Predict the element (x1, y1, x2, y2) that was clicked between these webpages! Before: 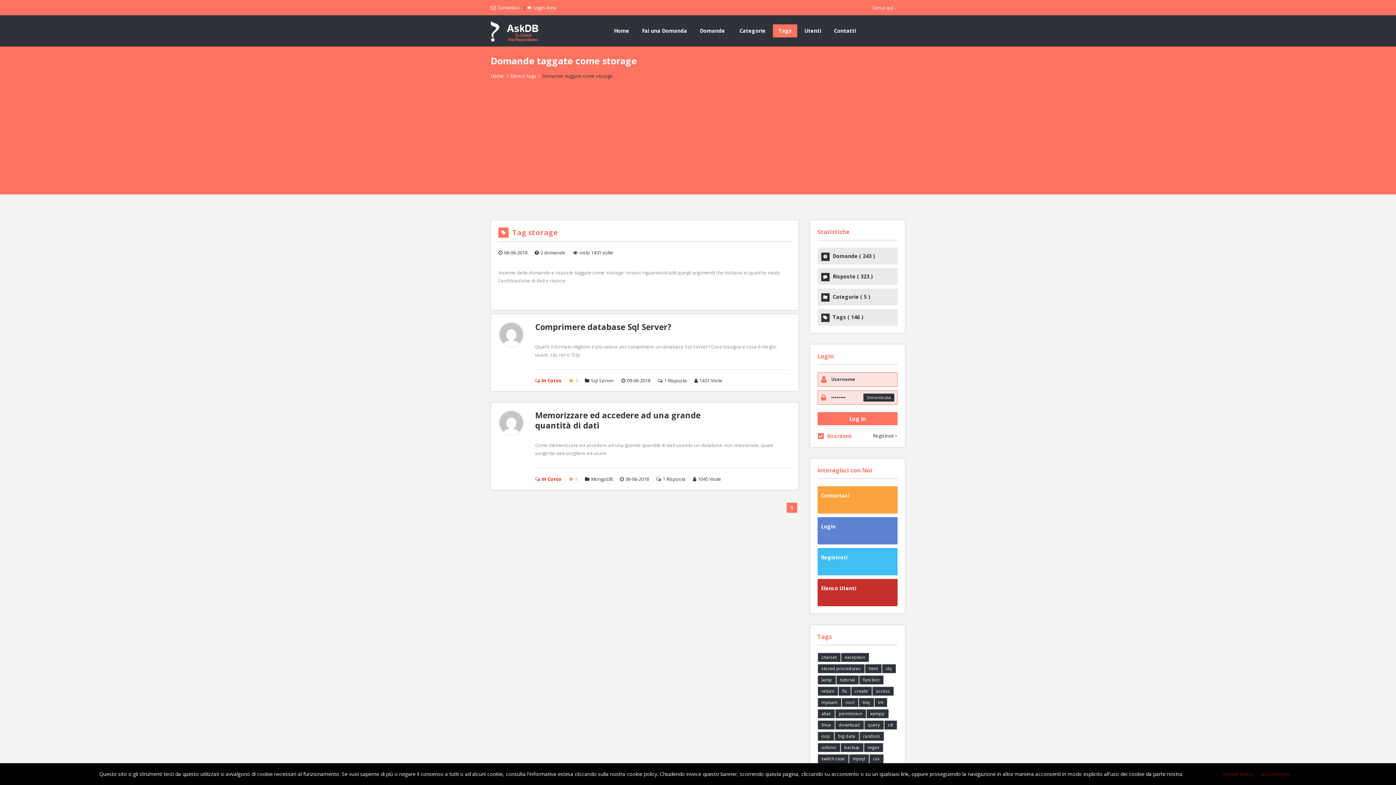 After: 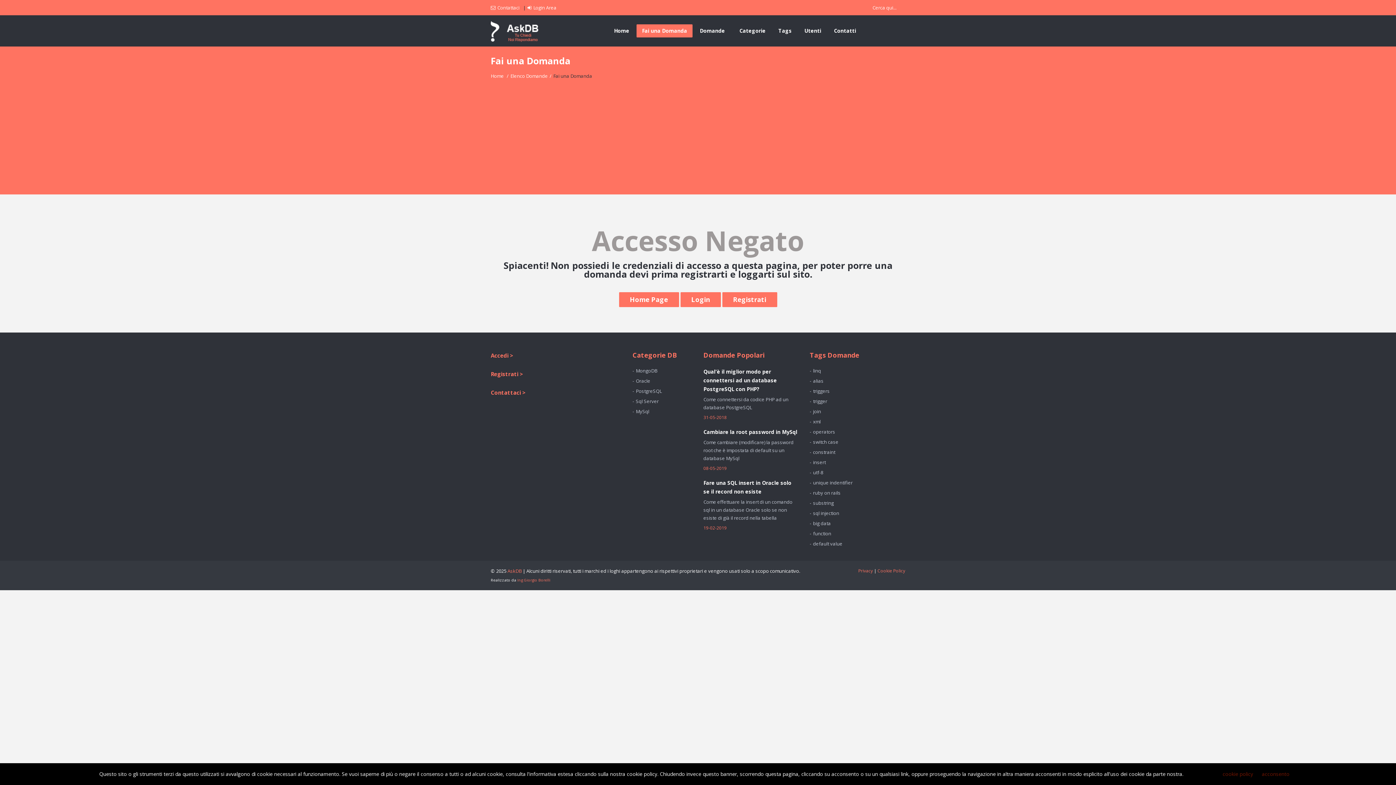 Action: label: Fai una Domanda bbox: (636, 24, 692, 37)